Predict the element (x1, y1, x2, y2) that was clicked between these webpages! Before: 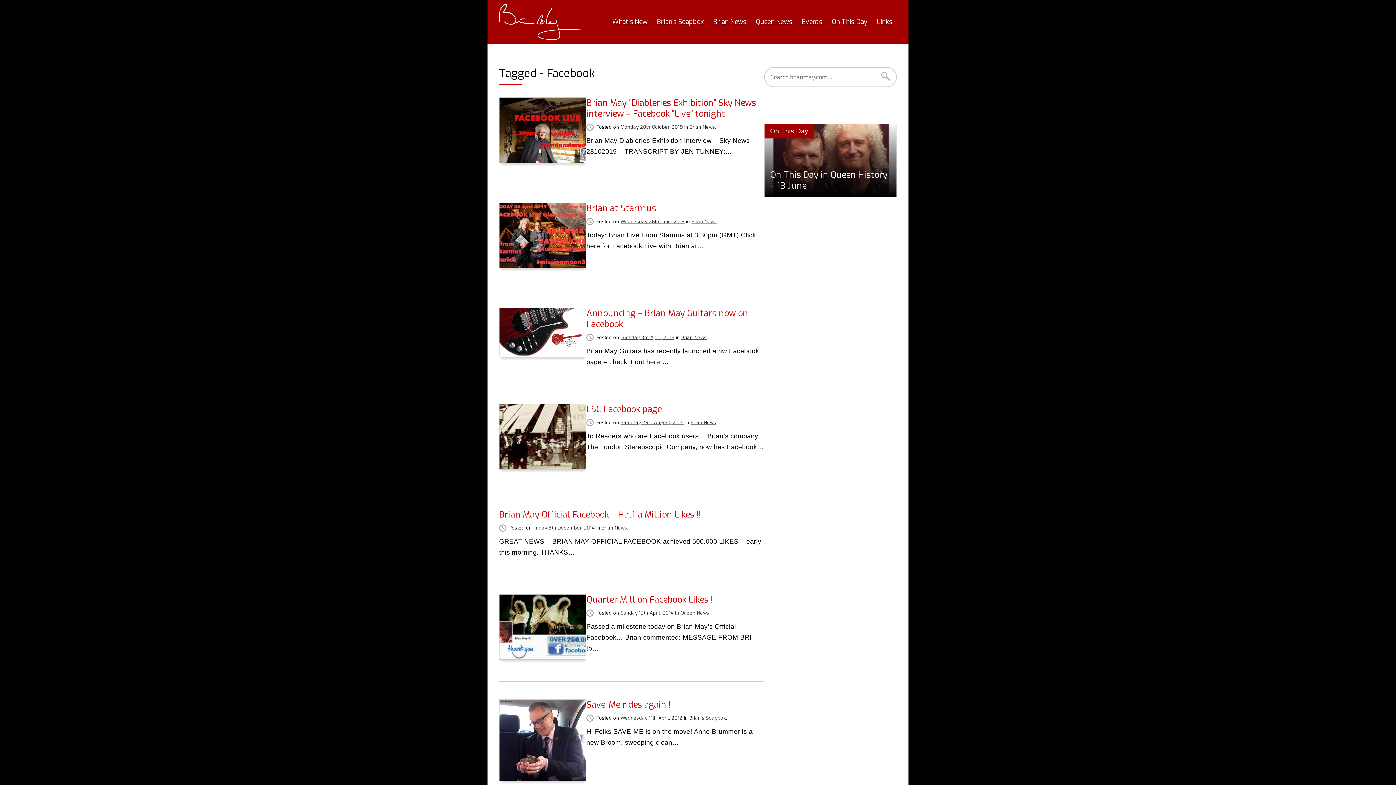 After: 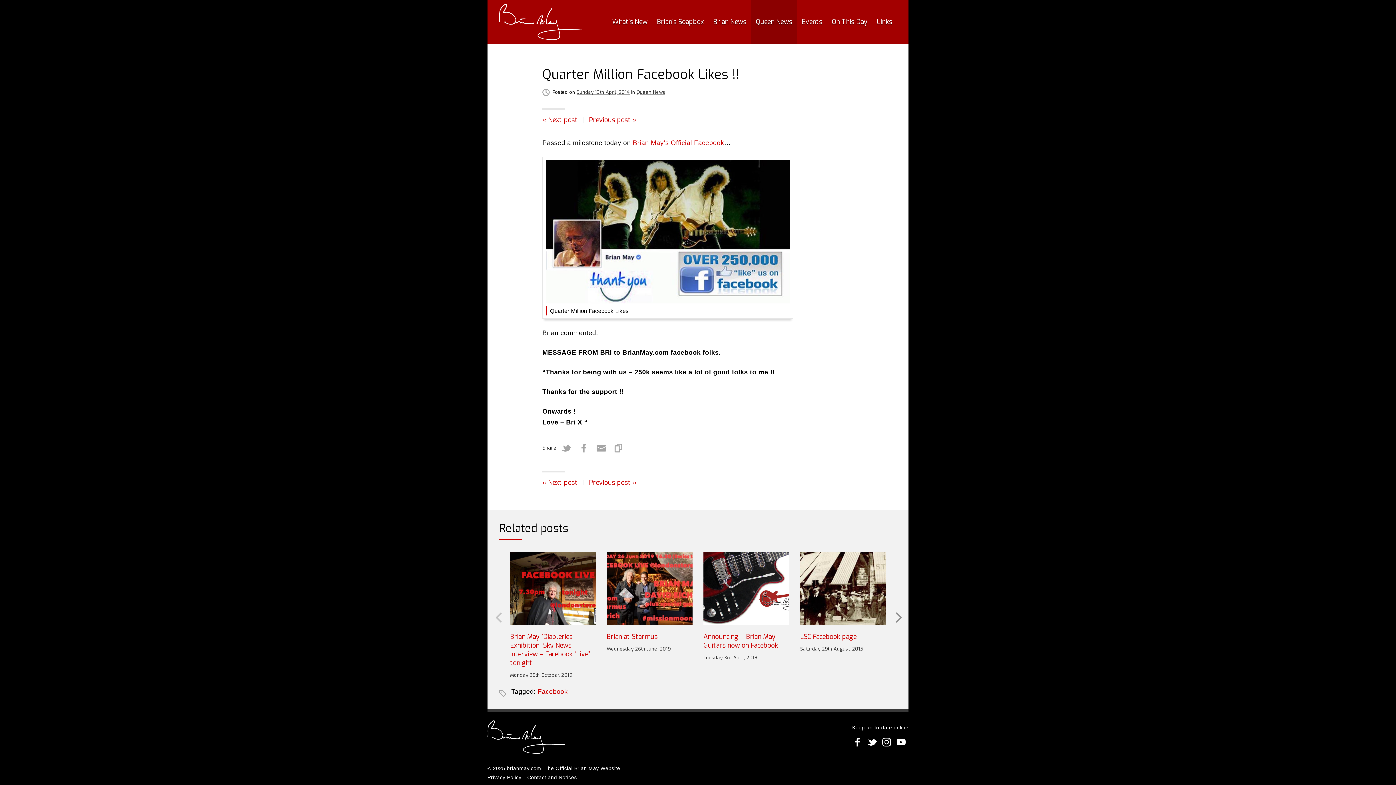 Action: bbox: (620, 610, 673, 616) label: Sunday 13th April, 2014